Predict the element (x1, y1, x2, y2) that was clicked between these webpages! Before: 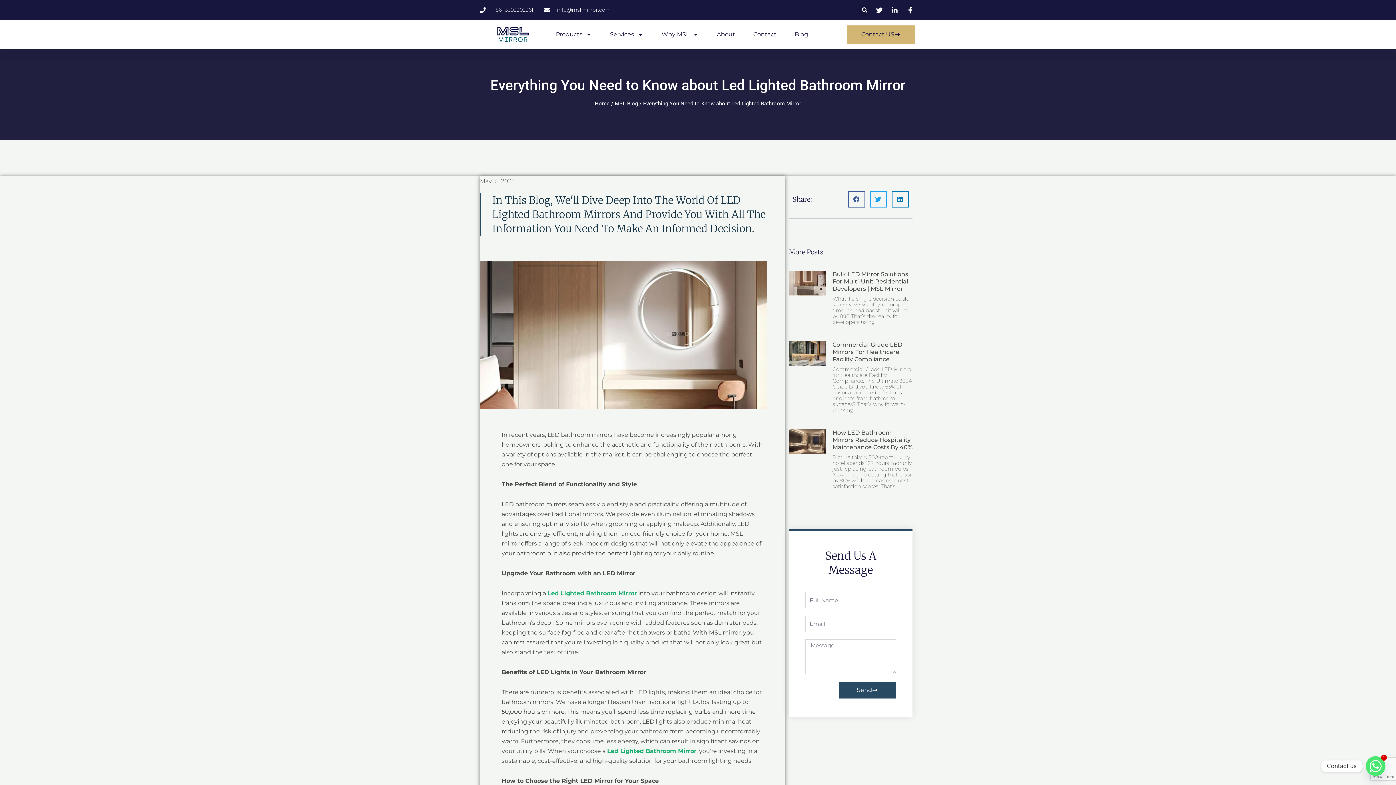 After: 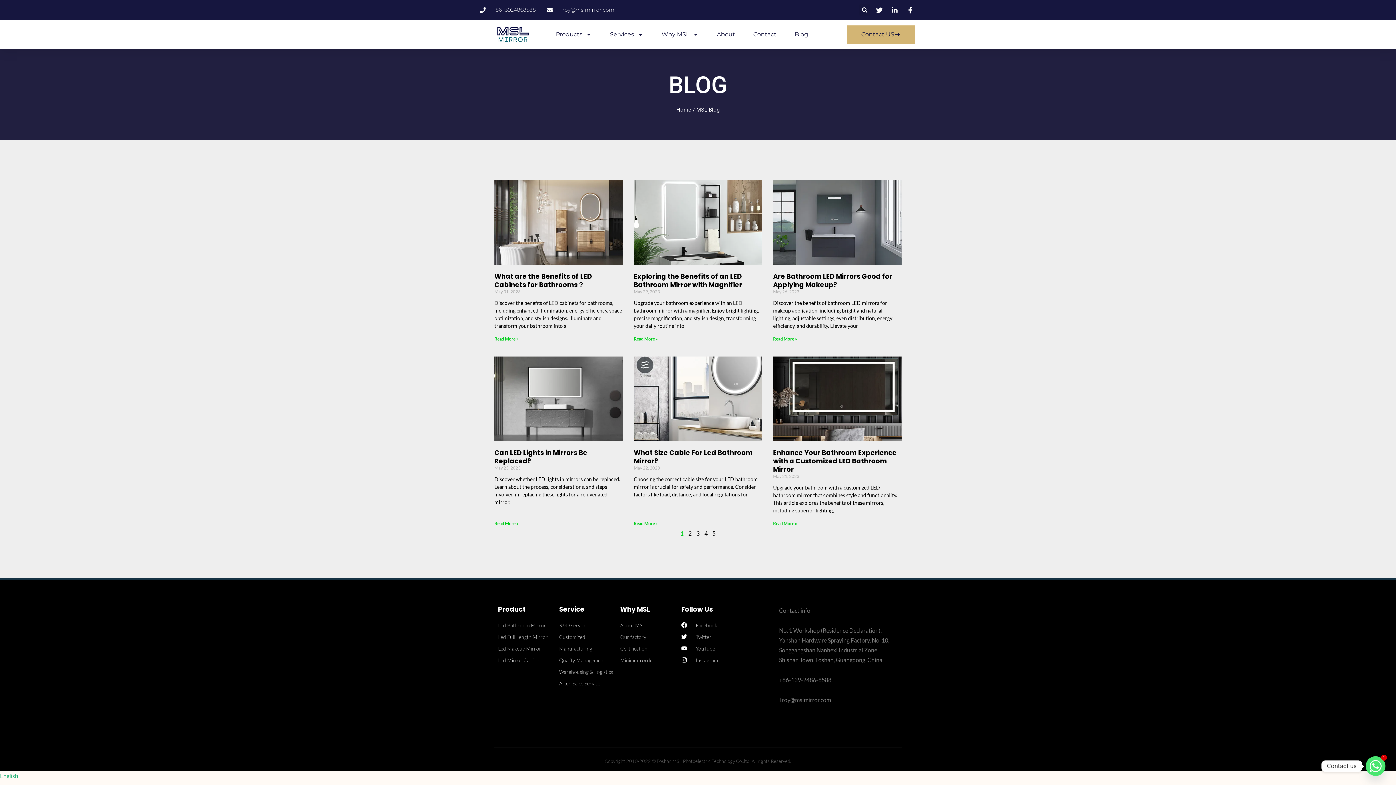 Action: label: MSL Blog bbox: (614, 100, 638, 106)